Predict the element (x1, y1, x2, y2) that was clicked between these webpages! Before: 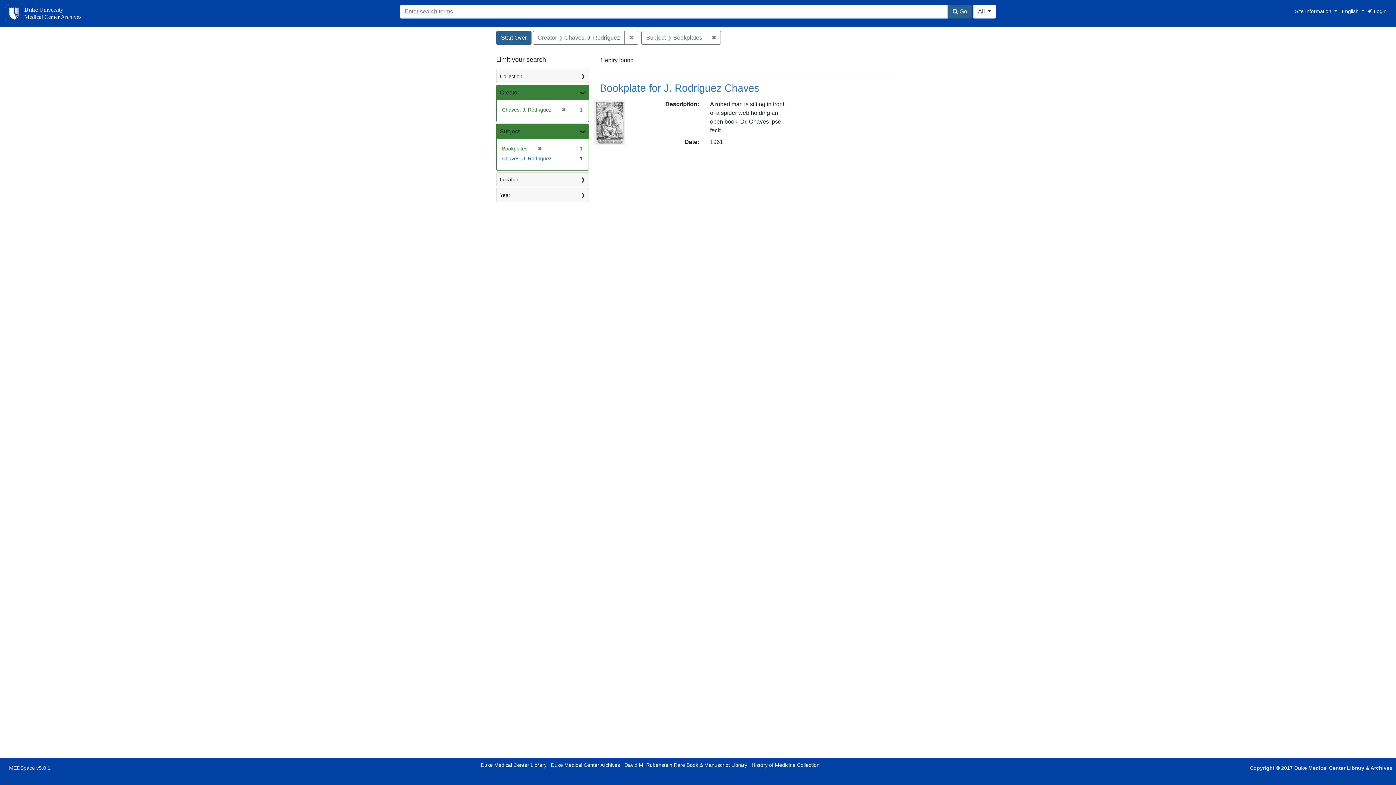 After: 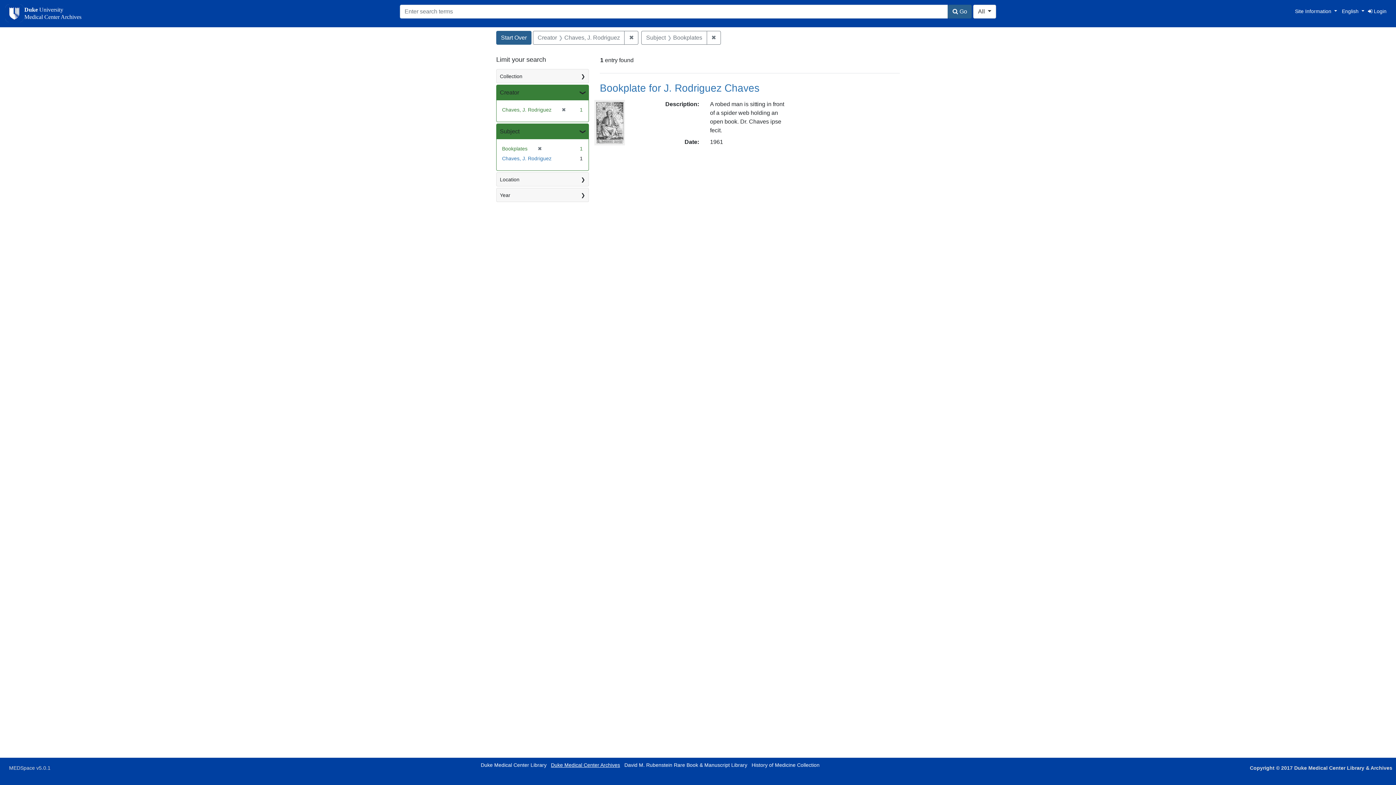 Action: label: Duke Medical Center Archives bbox: (551, 762, 620, 768)